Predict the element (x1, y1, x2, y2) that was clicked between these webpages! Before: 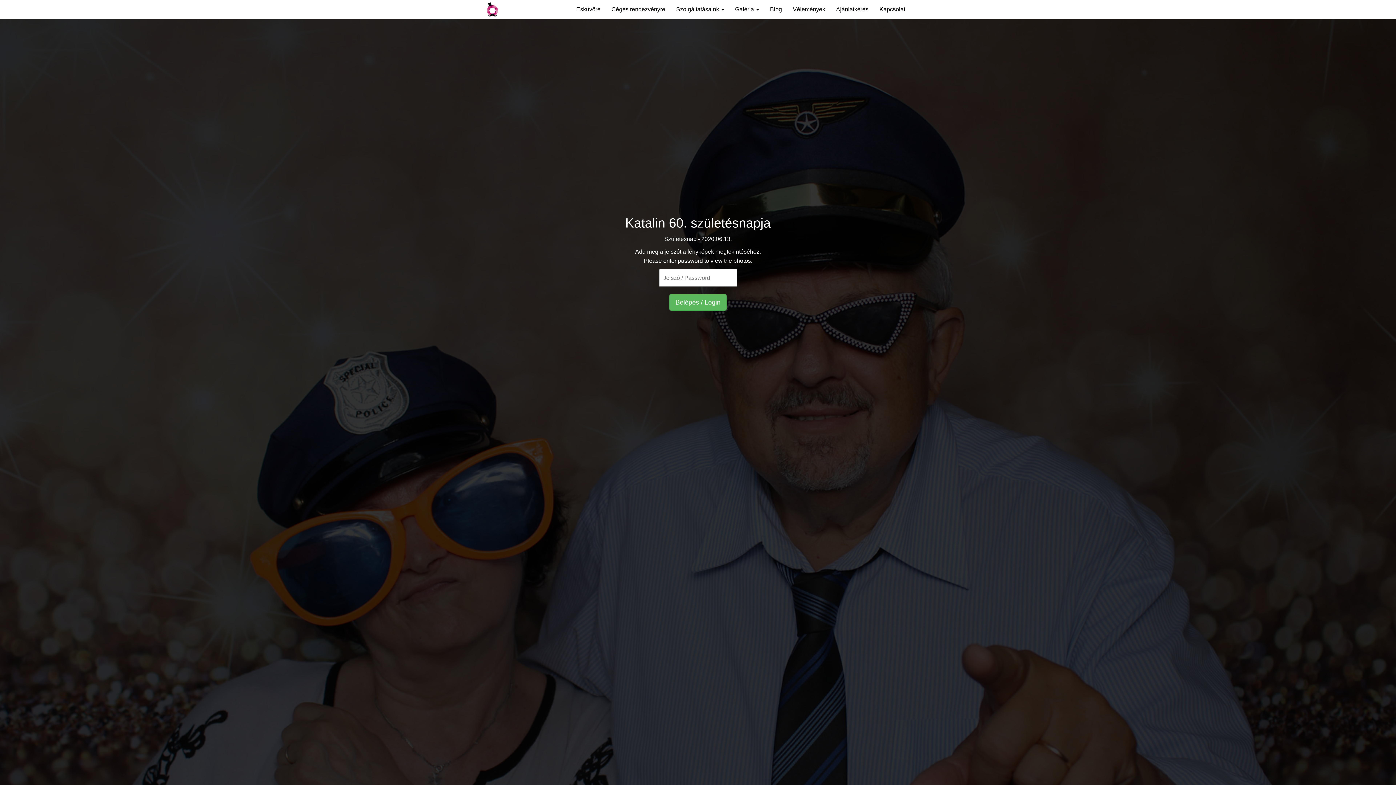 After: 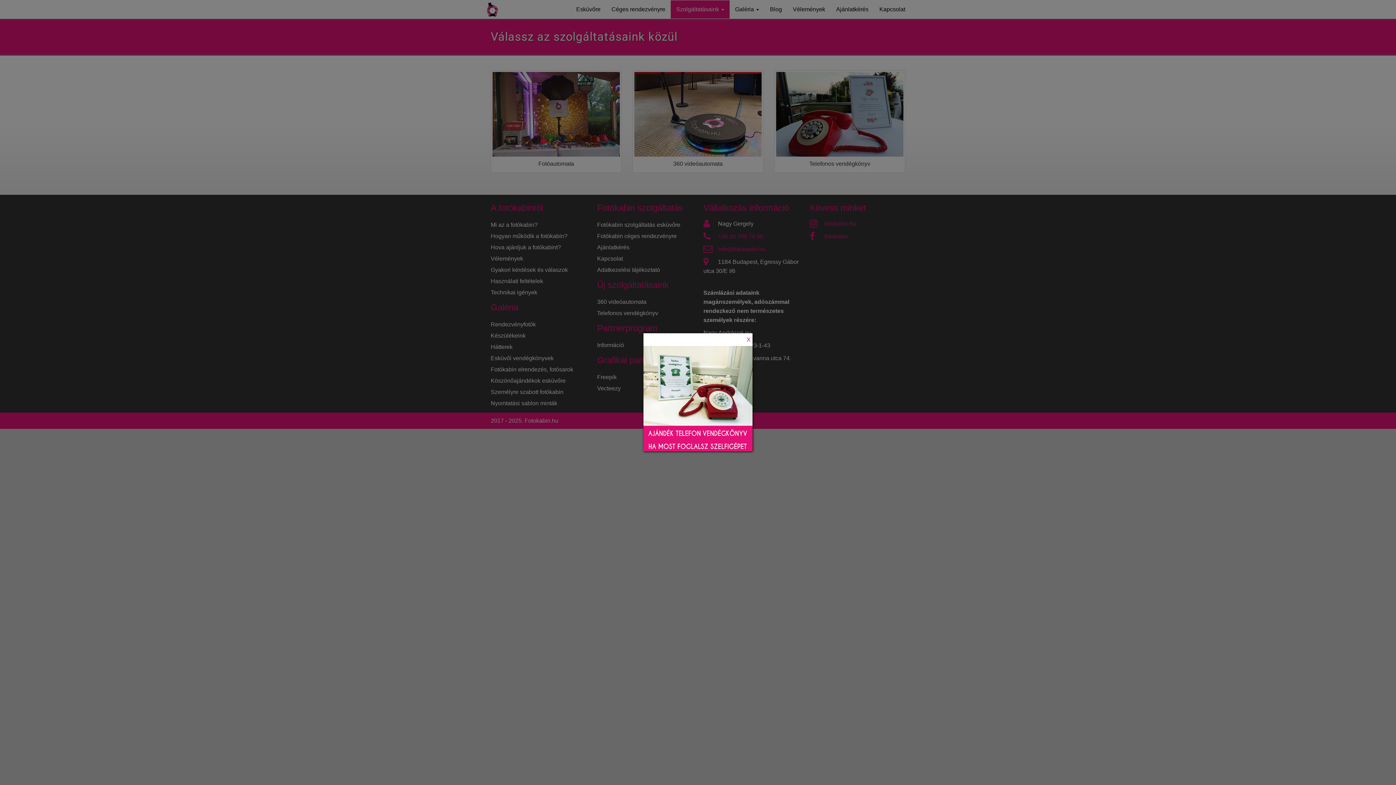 Action: label: Szolgáltatásaink  bbox: (670, 0, 729, 18)